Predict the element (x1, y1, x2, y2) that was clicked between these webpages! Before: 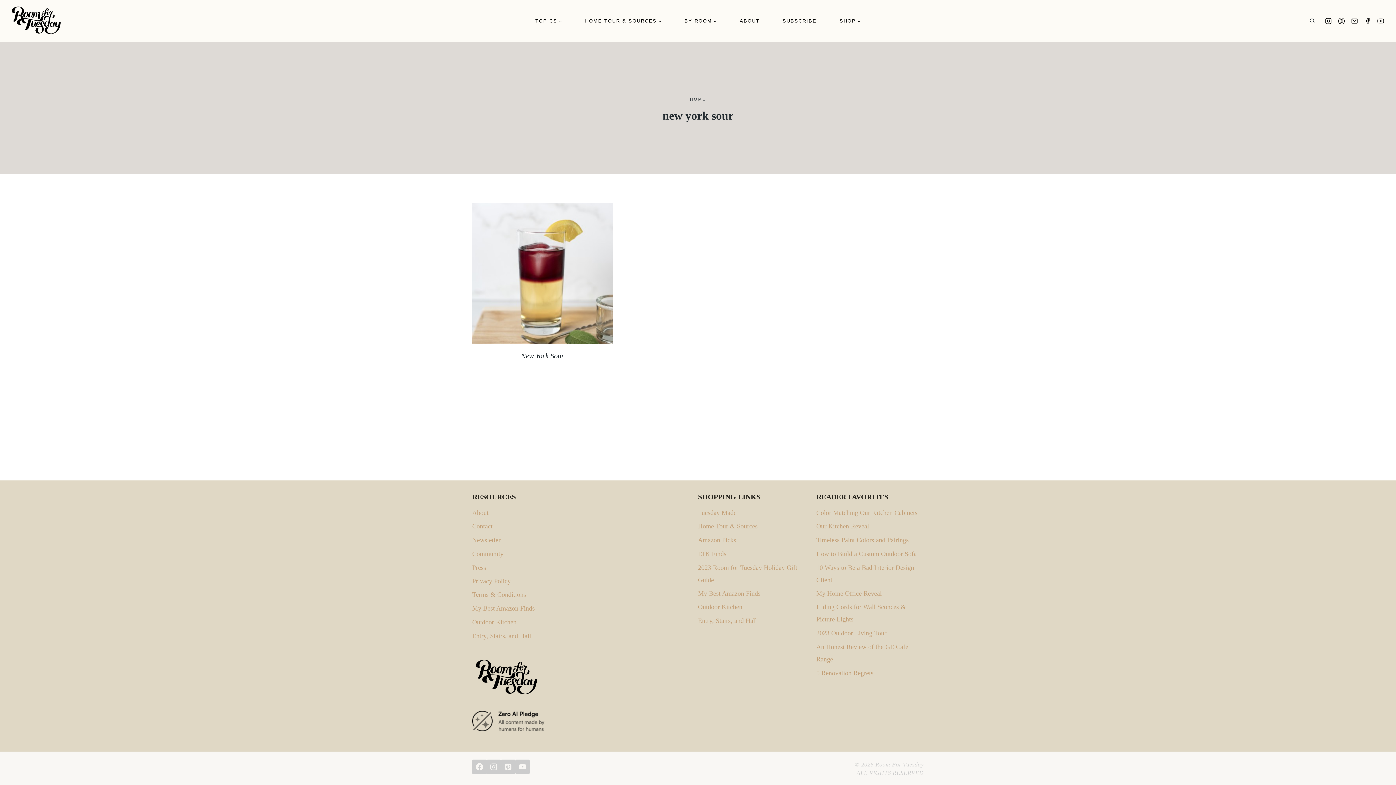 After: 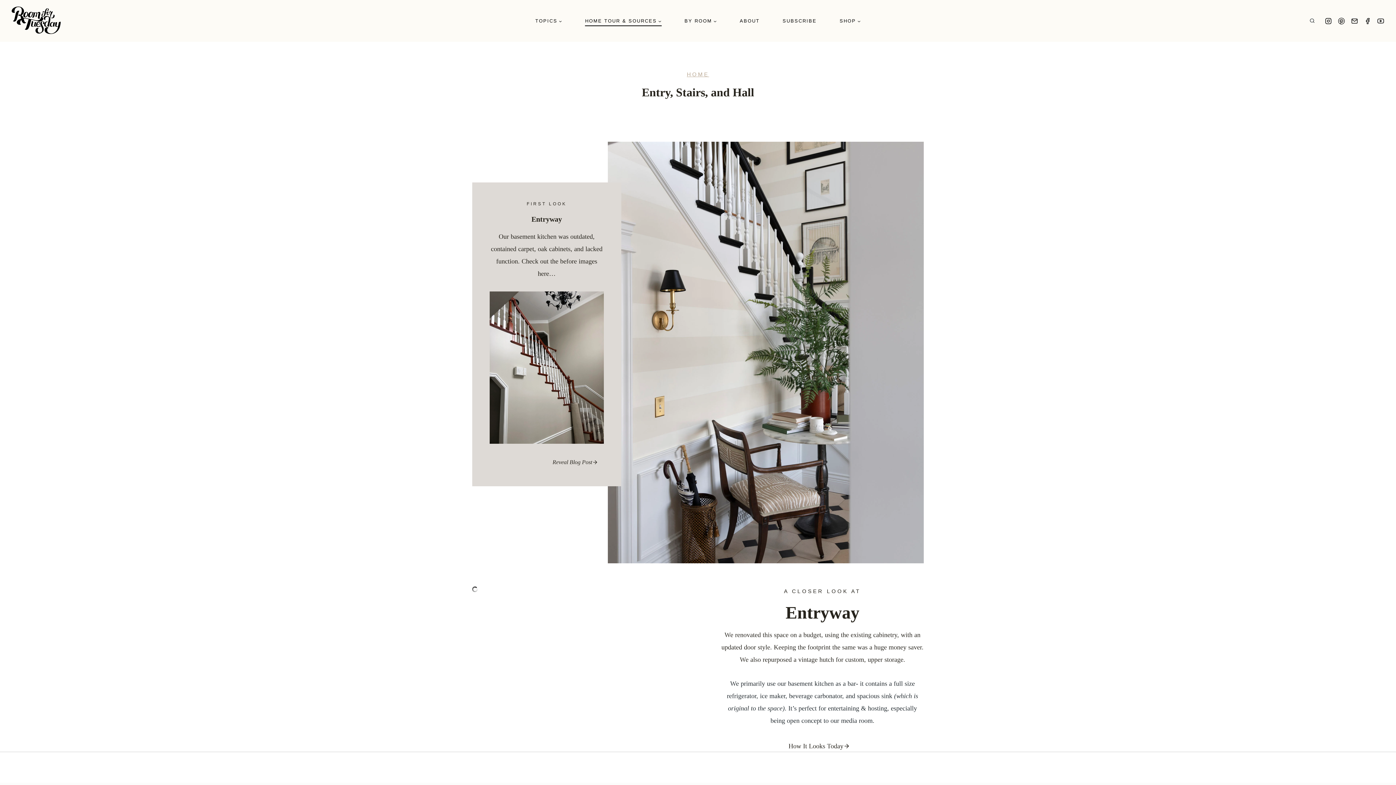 Action: bbox: (472, 629, 687, 643) label: Entry, Stairs, and Hall